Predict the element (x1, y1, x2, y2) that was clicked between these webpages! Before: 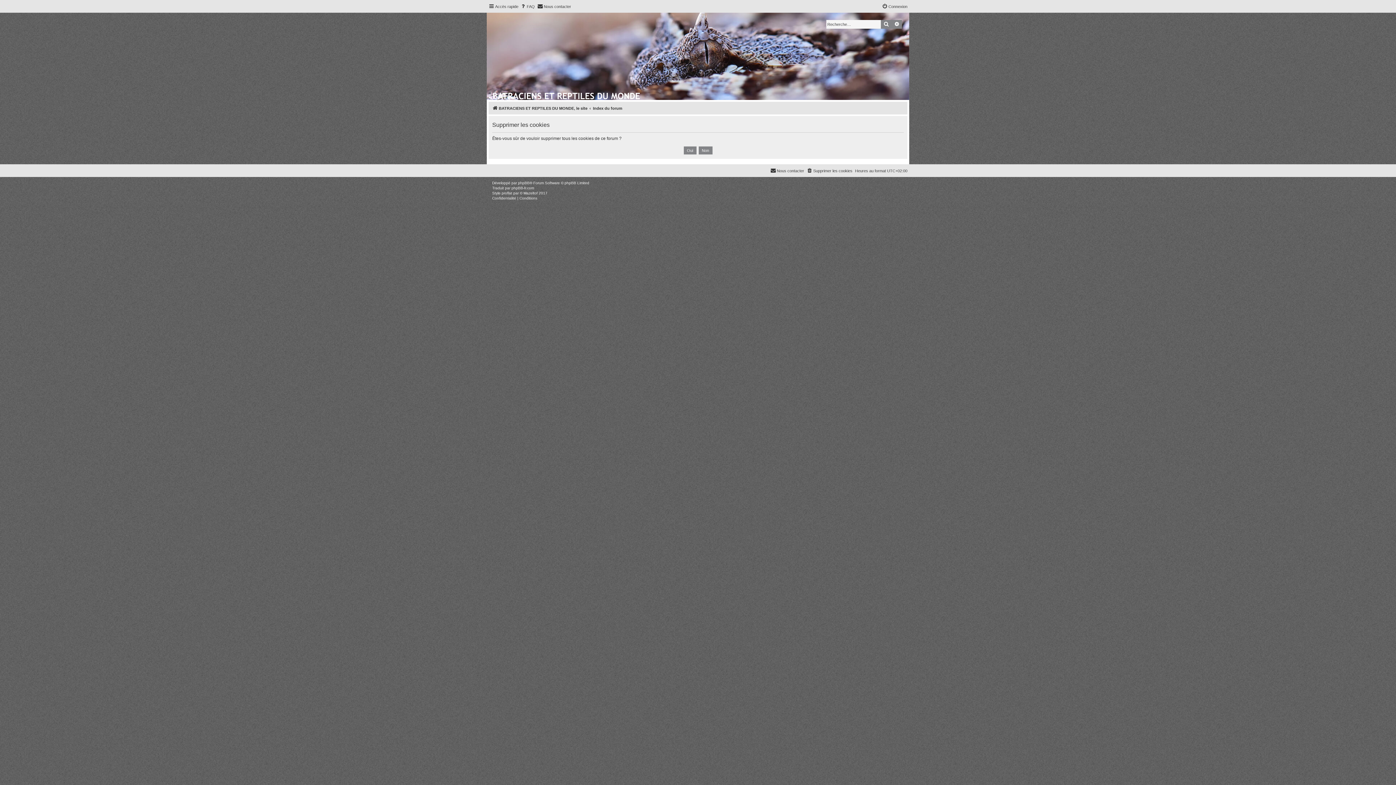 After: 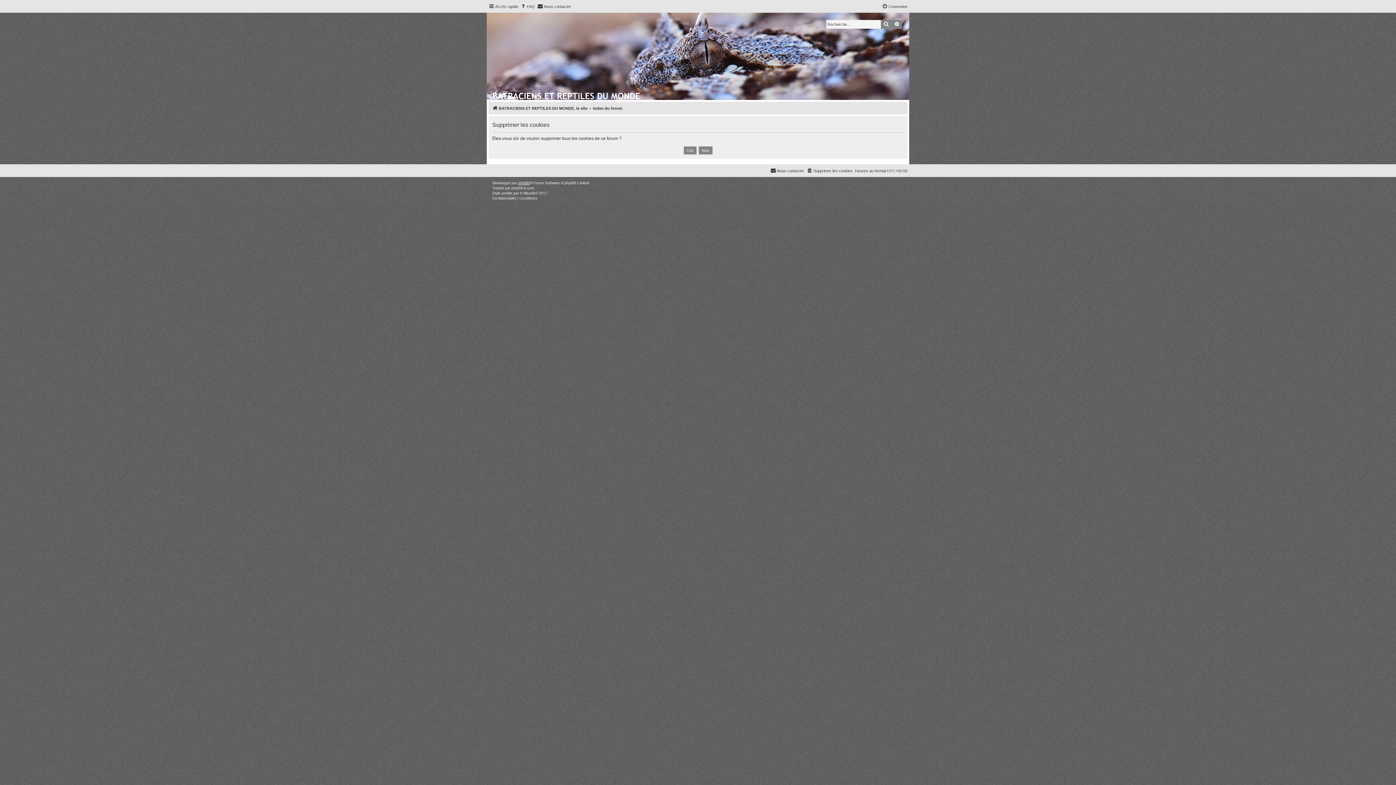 Action: label: phpBB bbox: (518, 180, 529, 185)